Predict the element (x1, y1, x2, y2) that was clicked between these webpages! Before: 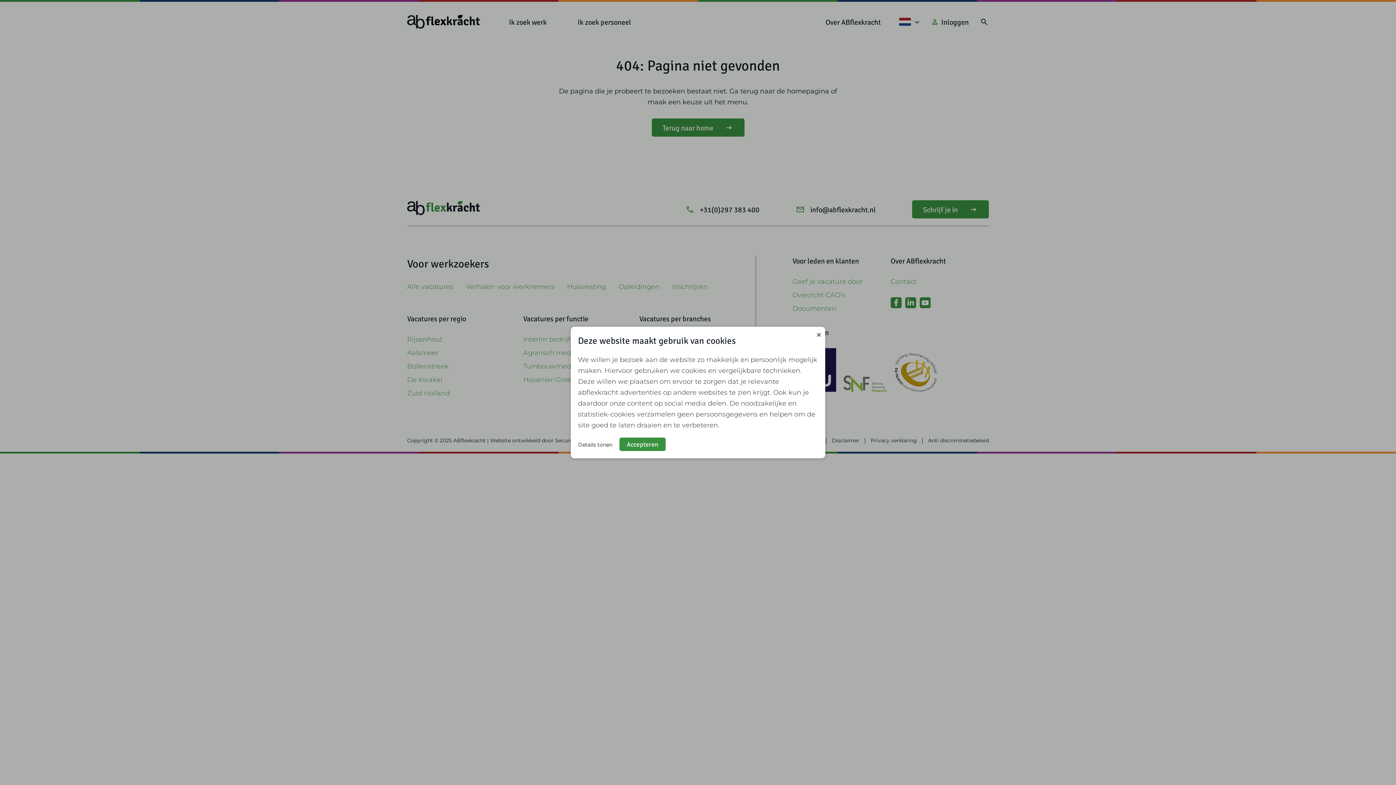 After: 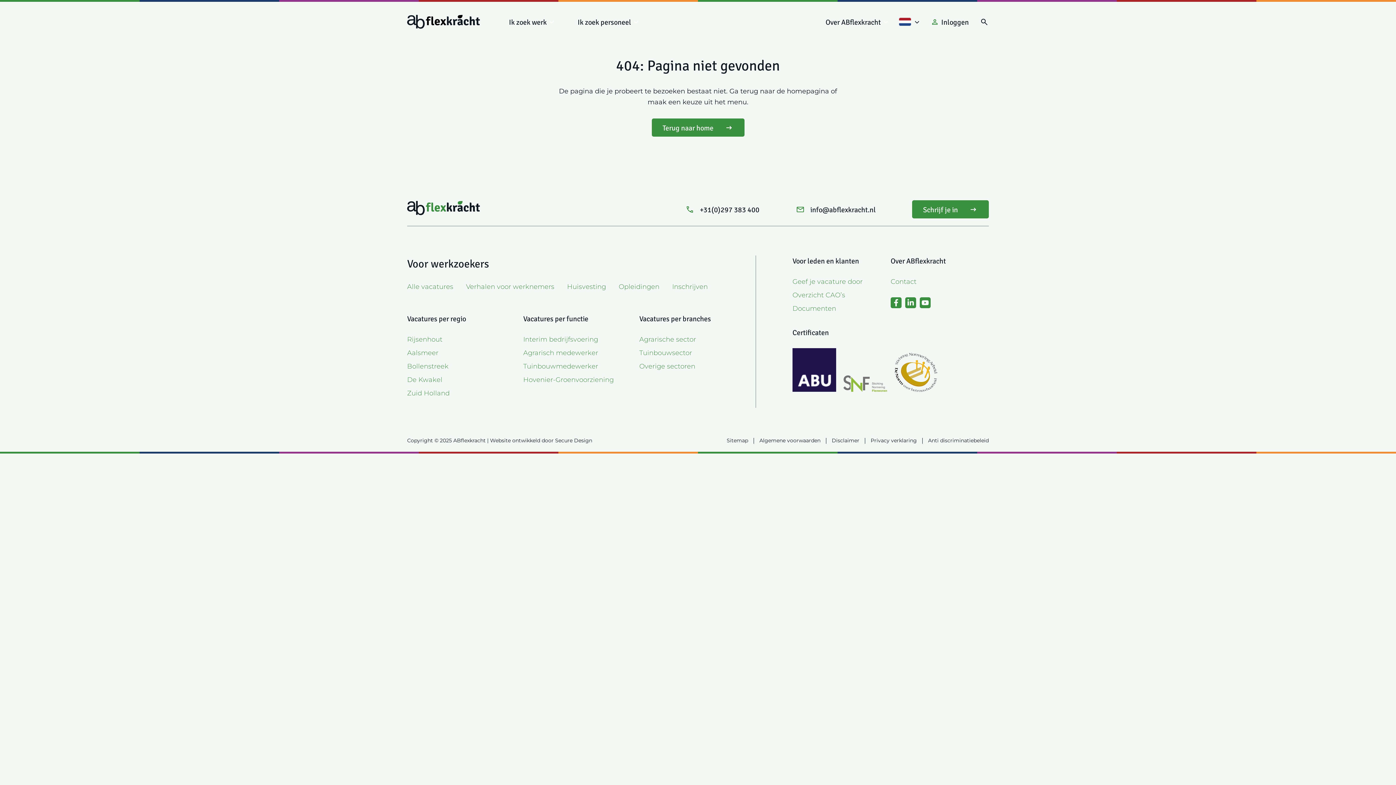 Action: bbox: (619, 437, 665, 451) label: Accepteren